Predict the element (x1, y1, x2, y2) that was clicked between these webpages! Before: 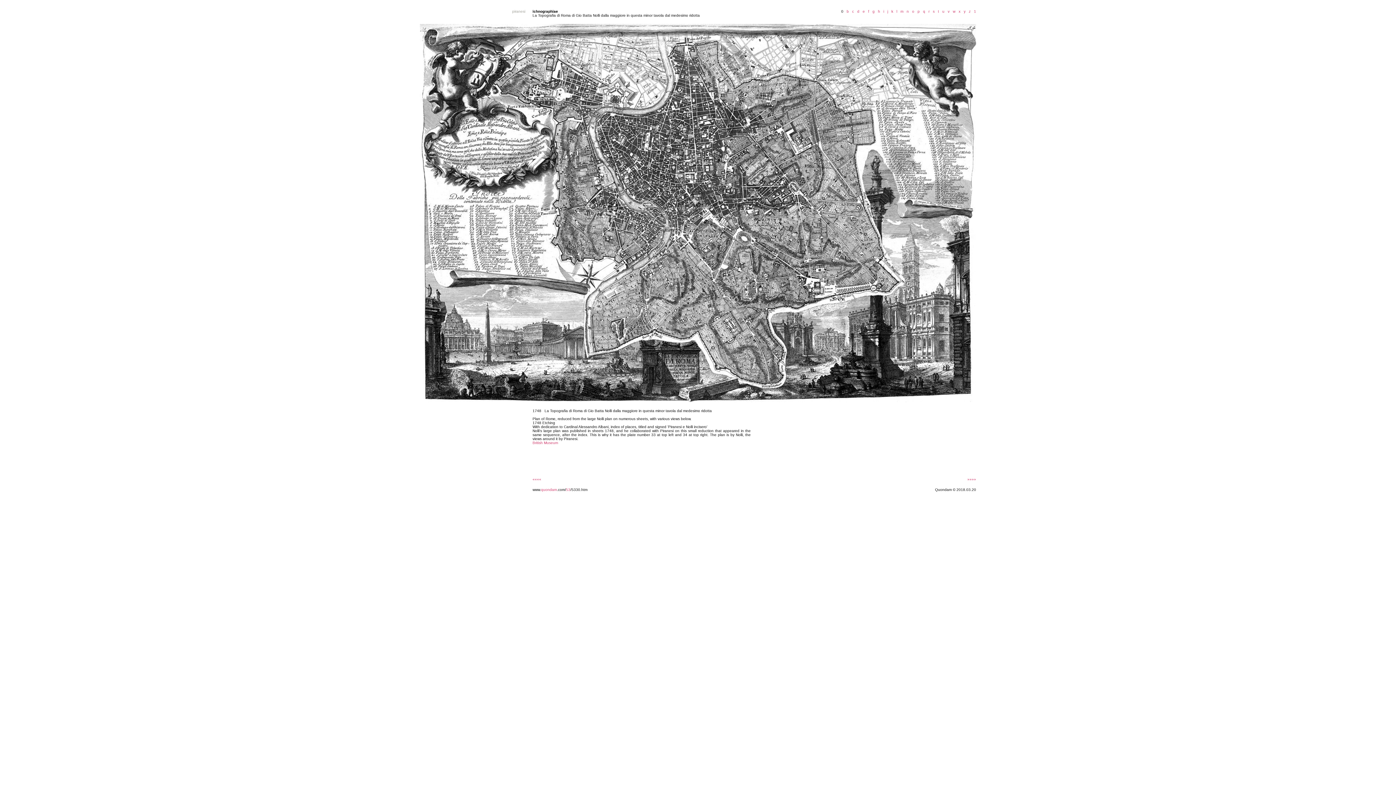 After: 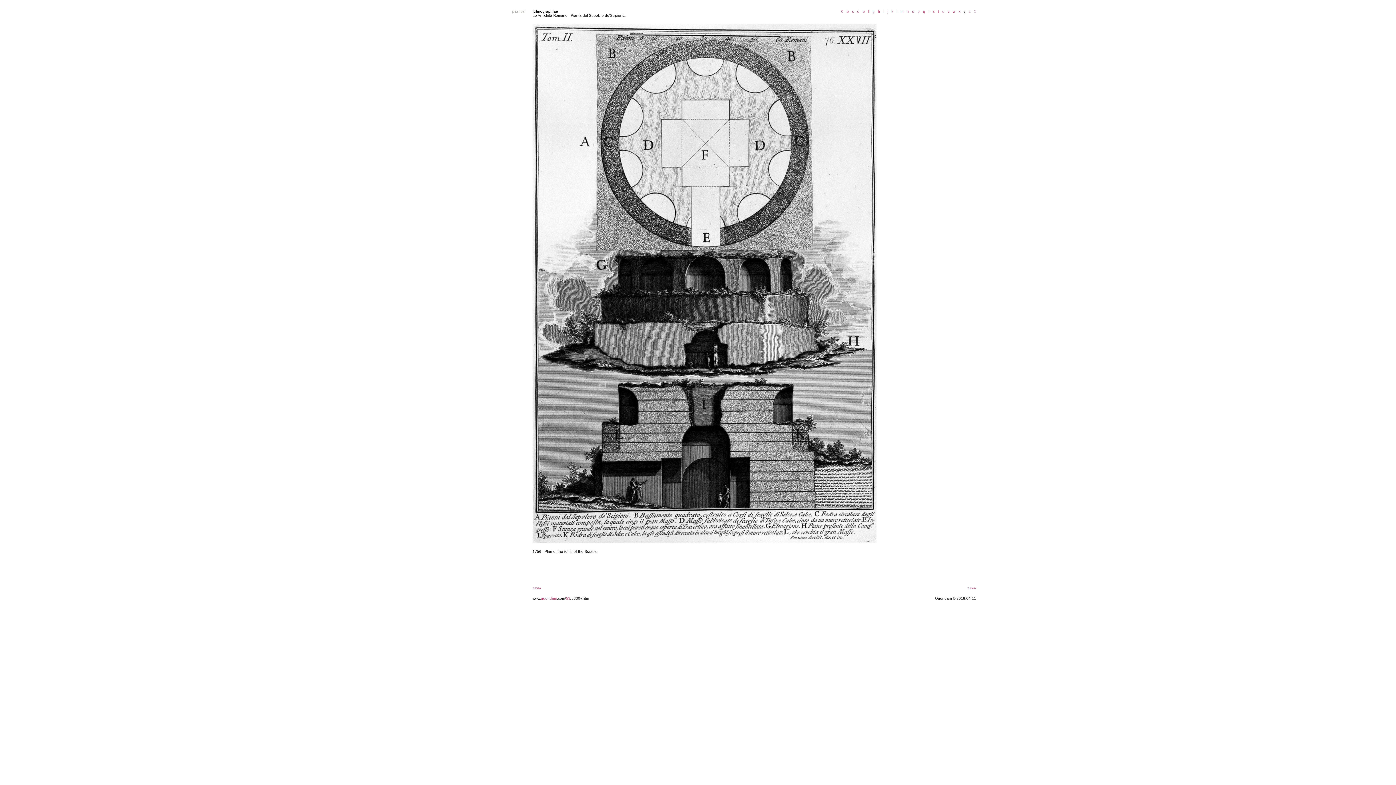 Action: label:   y bbox: (961, 9, 965, 13)